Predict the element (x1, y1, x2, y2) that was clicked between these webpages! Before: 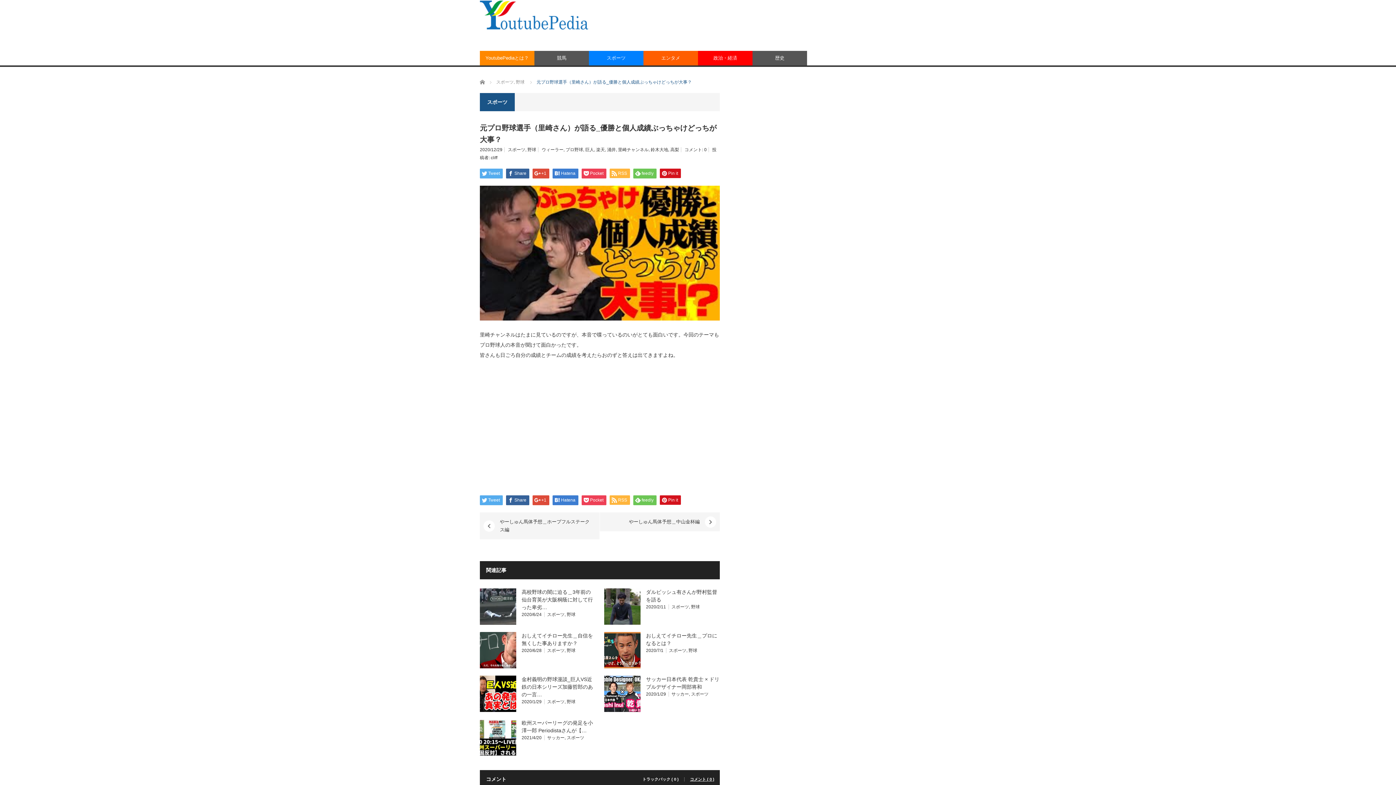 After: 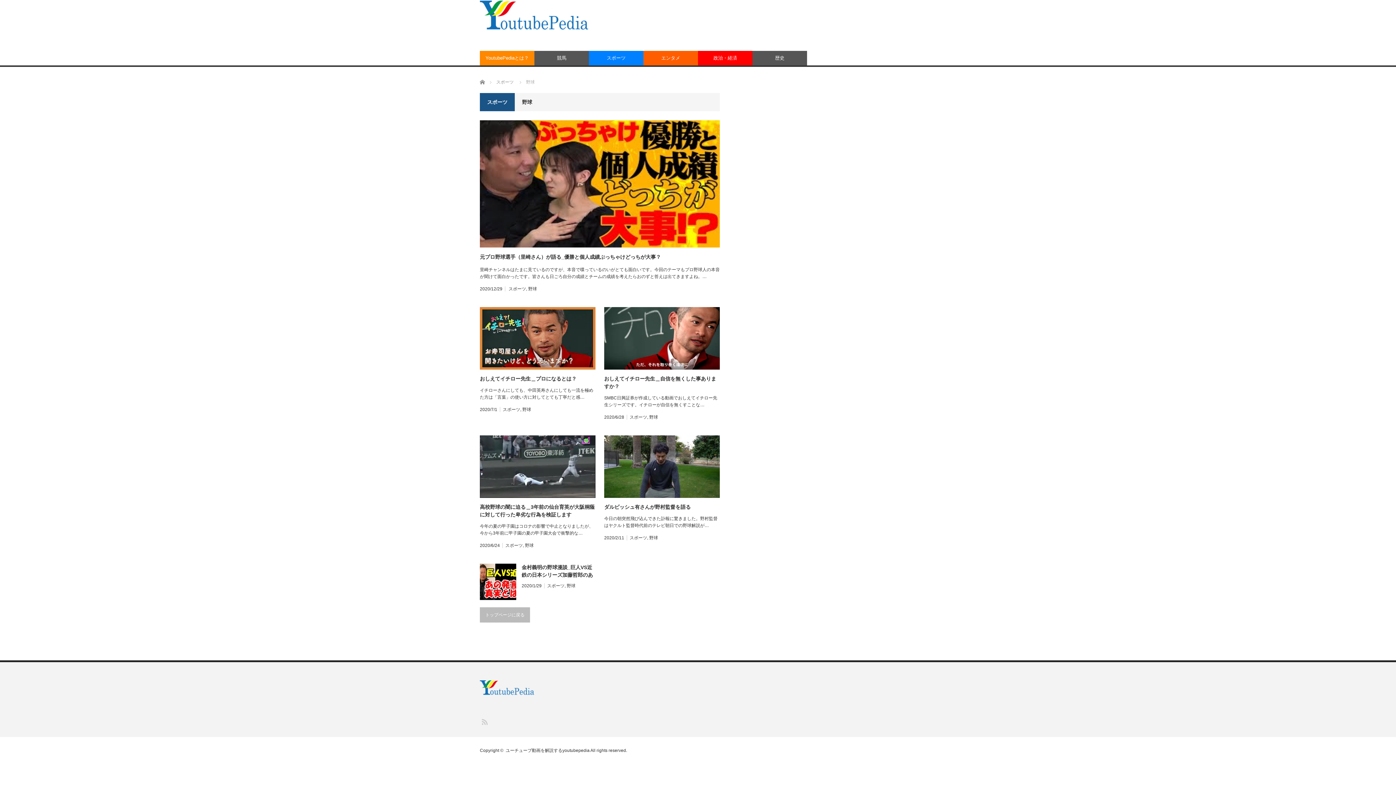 Action: bbox: (566, 648, 575, 653) label: 野球